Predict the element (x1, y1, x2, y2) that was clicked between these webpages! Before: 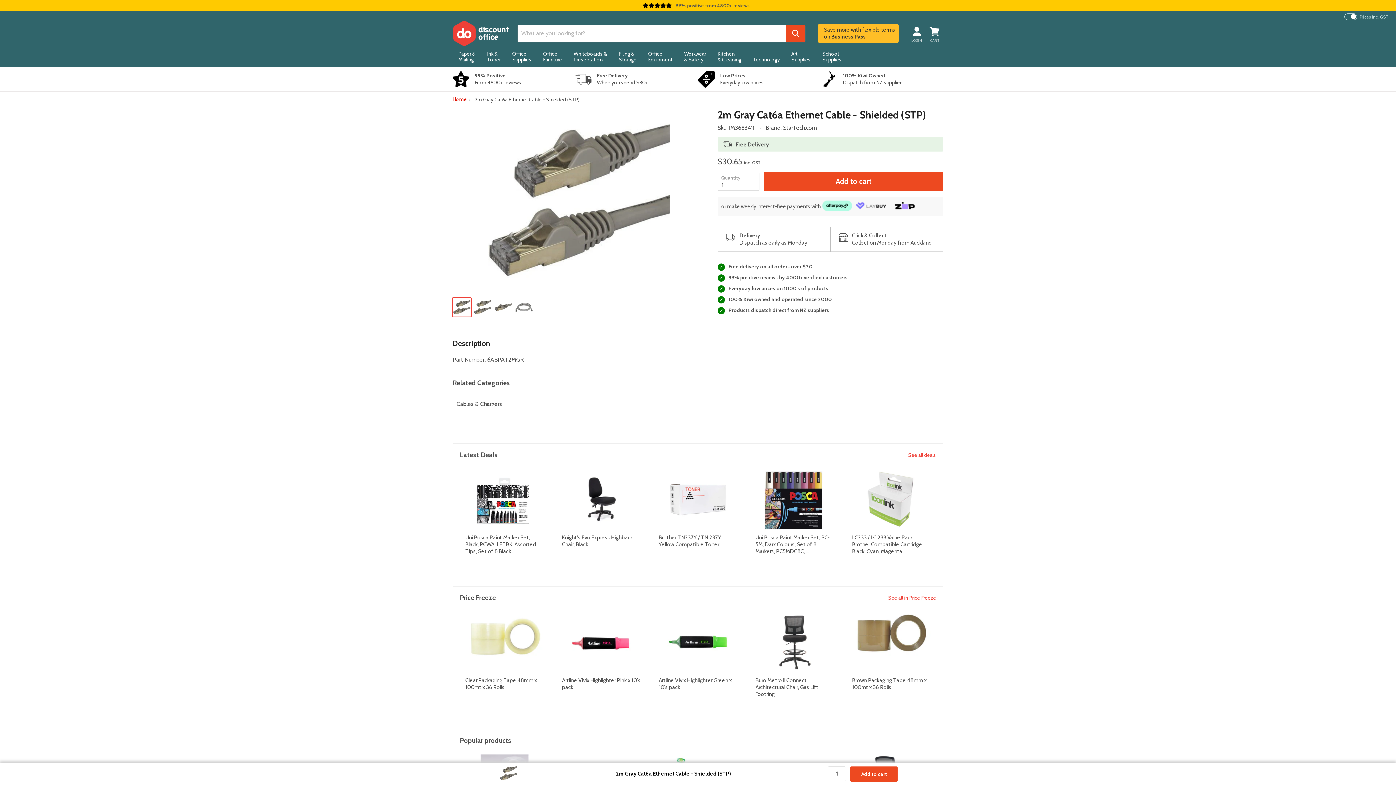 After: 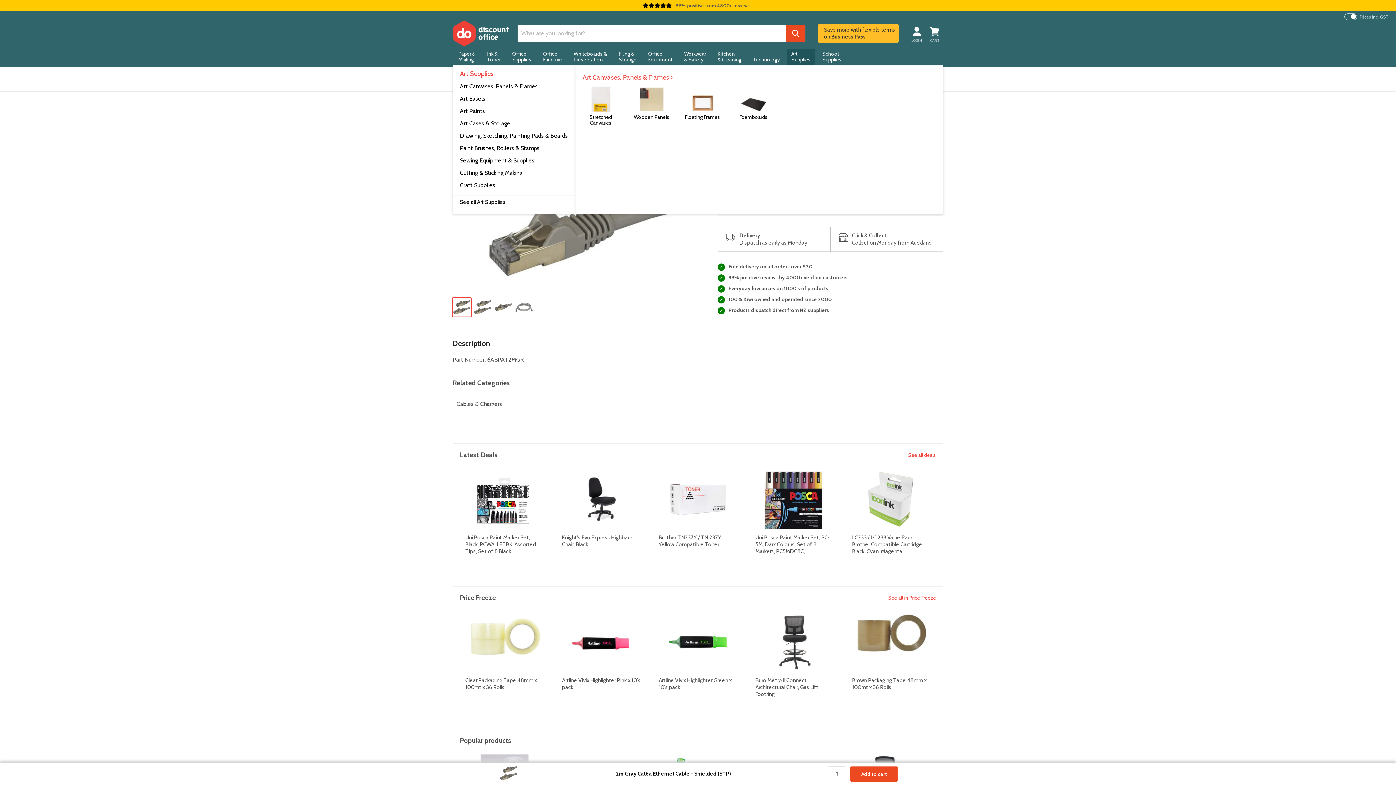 Action: bbox: (786, 48, 815, 64) label: Art
Supplies